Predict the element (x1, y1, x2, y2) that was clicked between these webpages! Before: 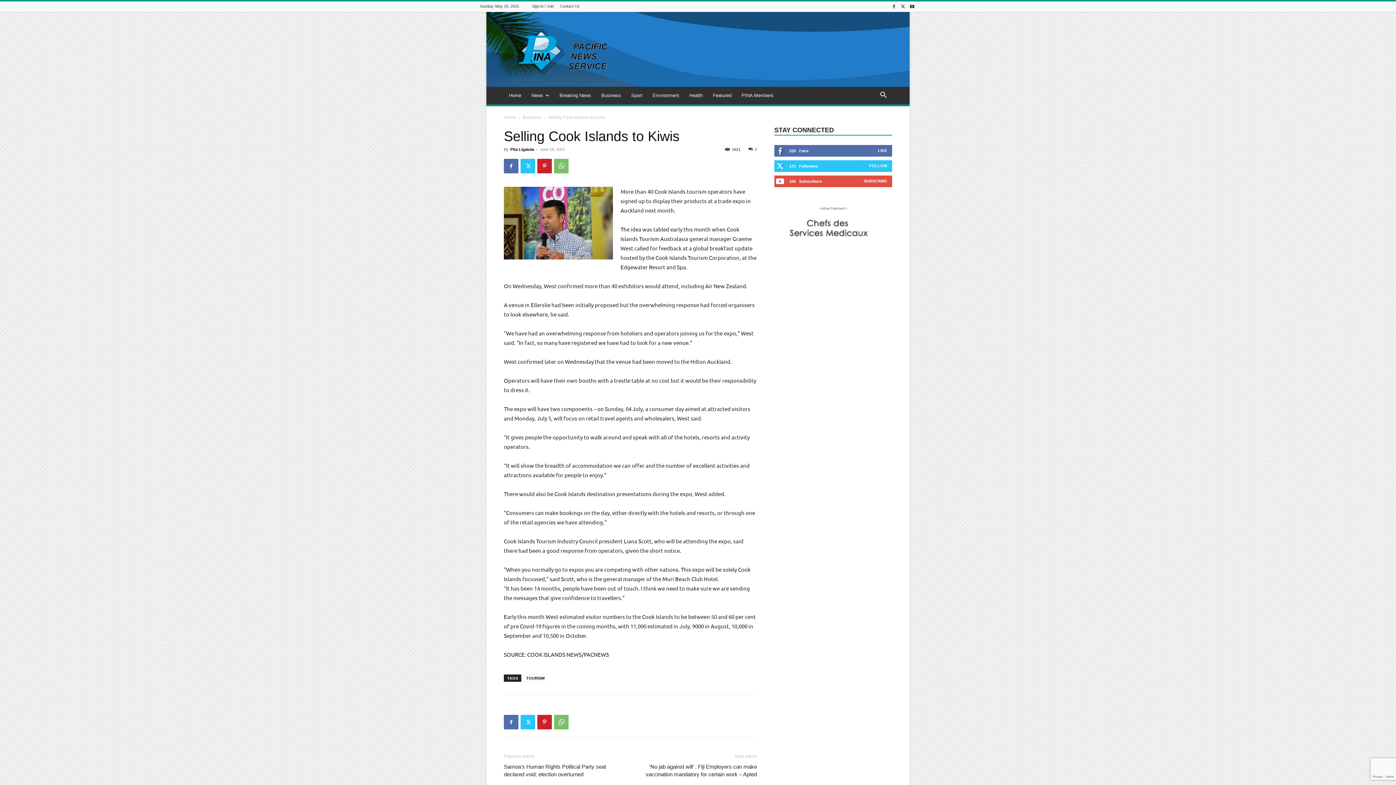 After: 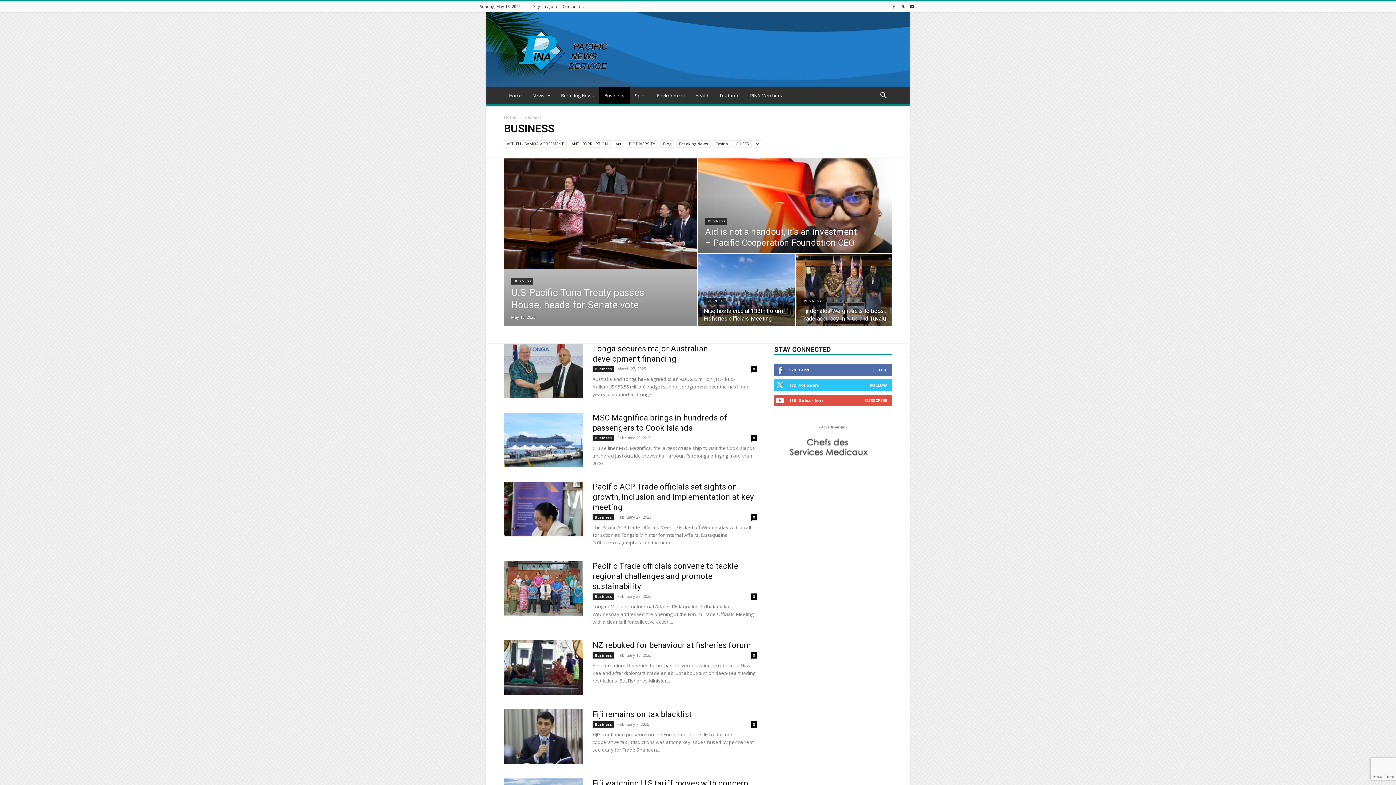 Action: label: Business bbox: (522, 114, 541, 120)